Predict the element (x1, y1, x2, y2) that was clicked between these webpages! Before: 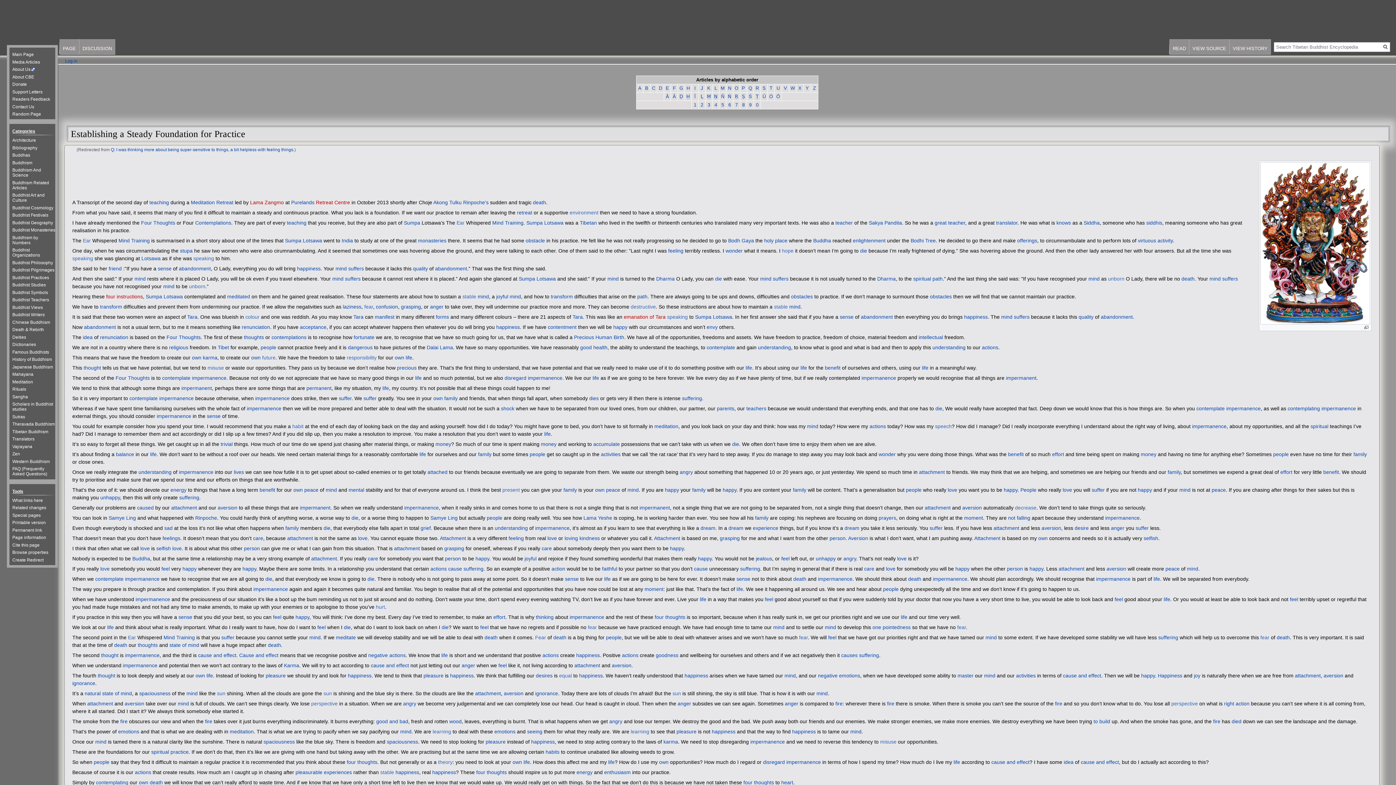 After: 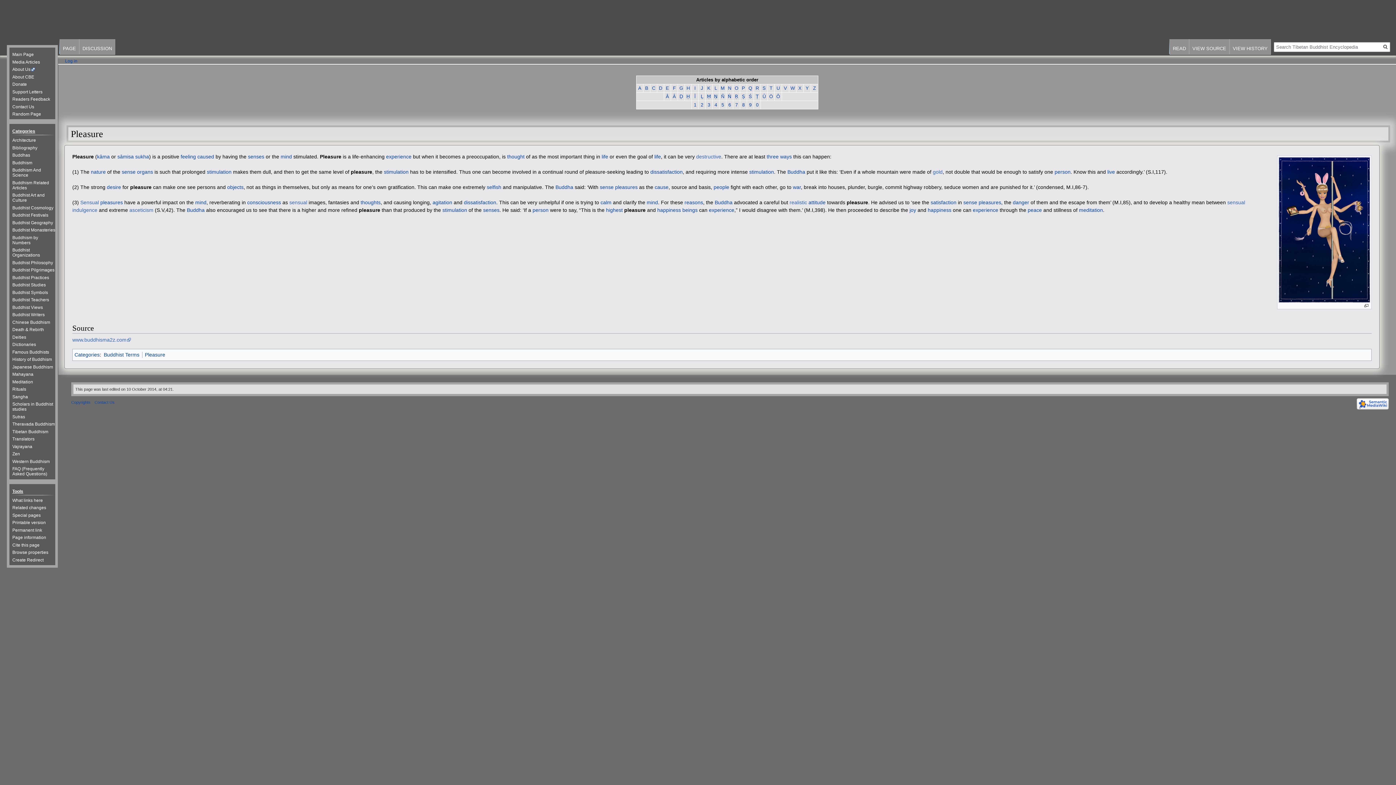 Action: label: pleasure bbox: (676, 729, 696, 734)